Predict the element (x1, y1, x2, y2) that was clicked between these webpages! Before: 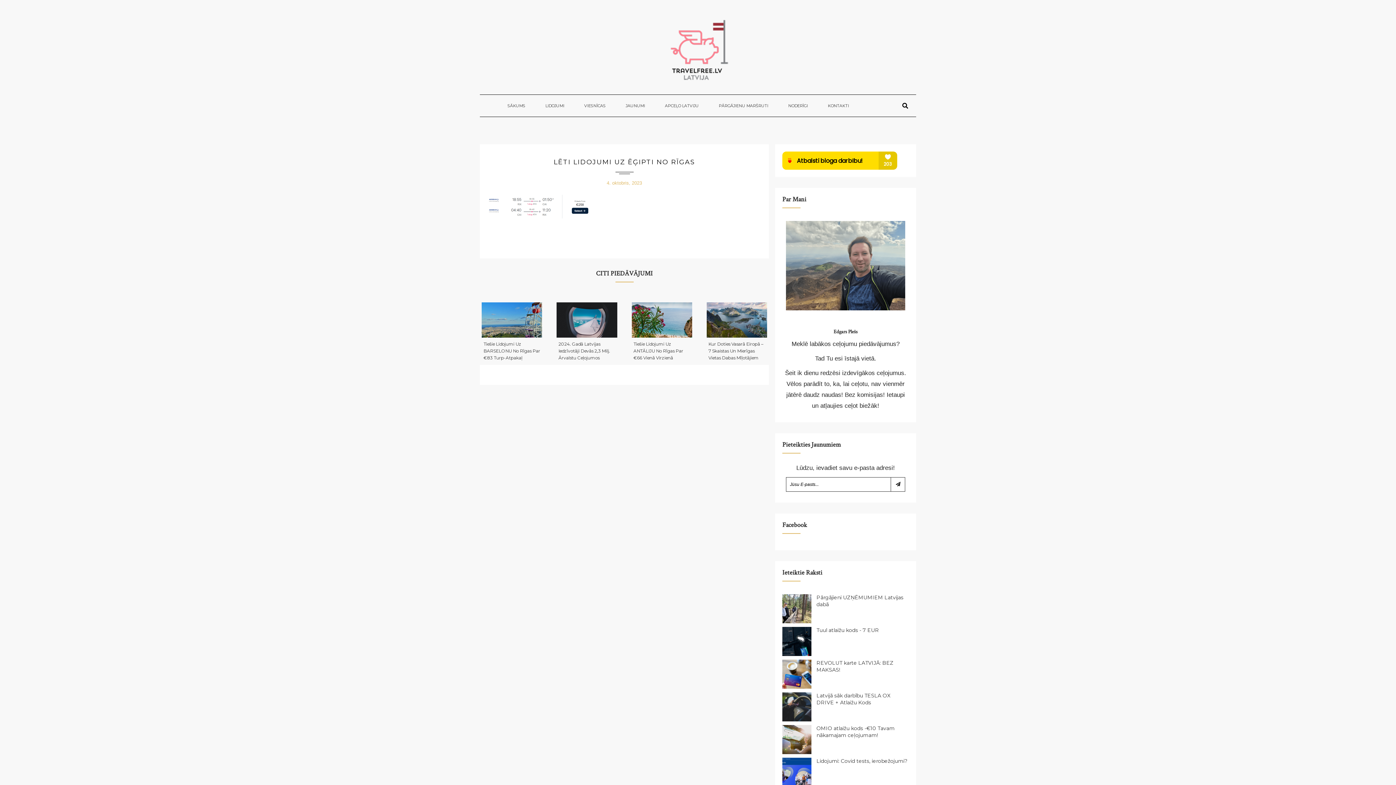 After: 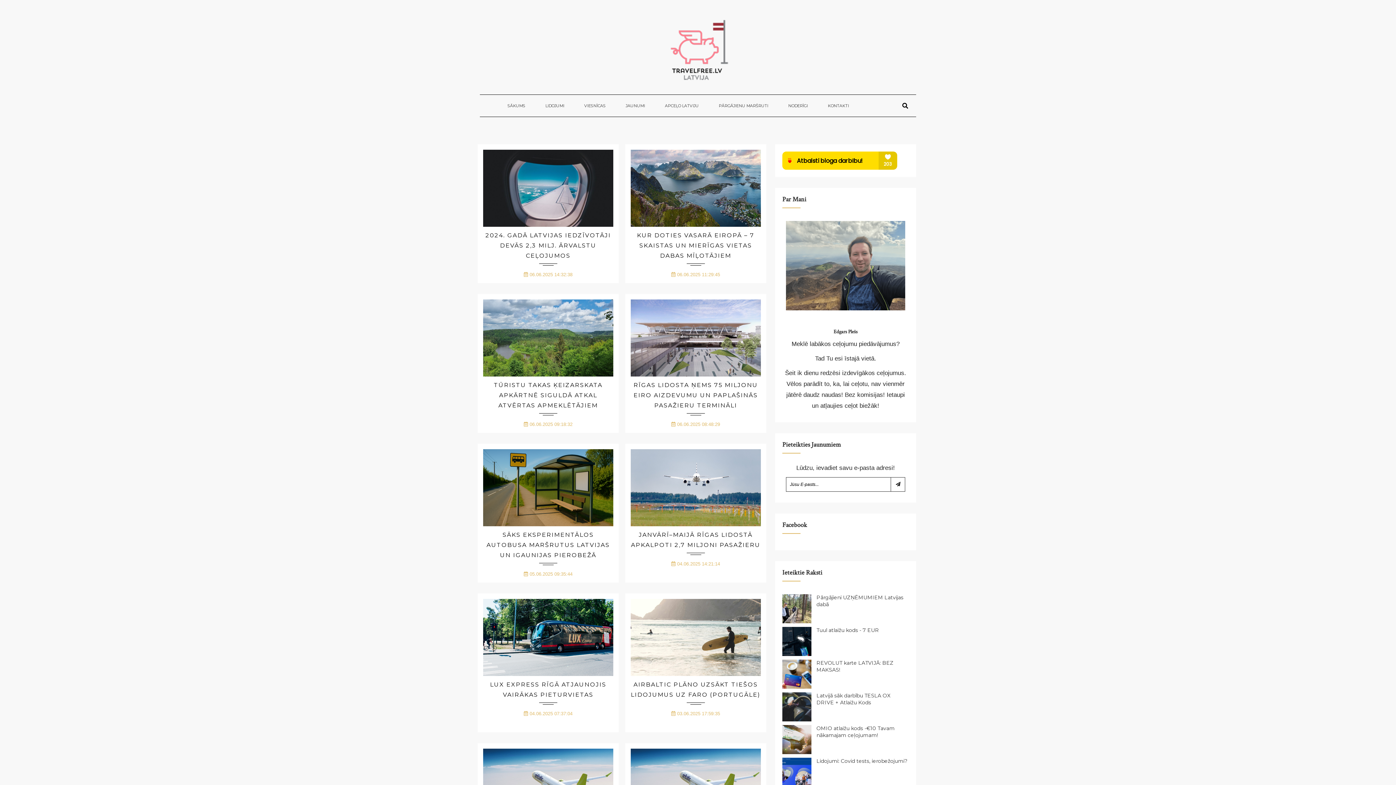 Action: bbox: (625, 94, 645, 116) label: JAUNUMI